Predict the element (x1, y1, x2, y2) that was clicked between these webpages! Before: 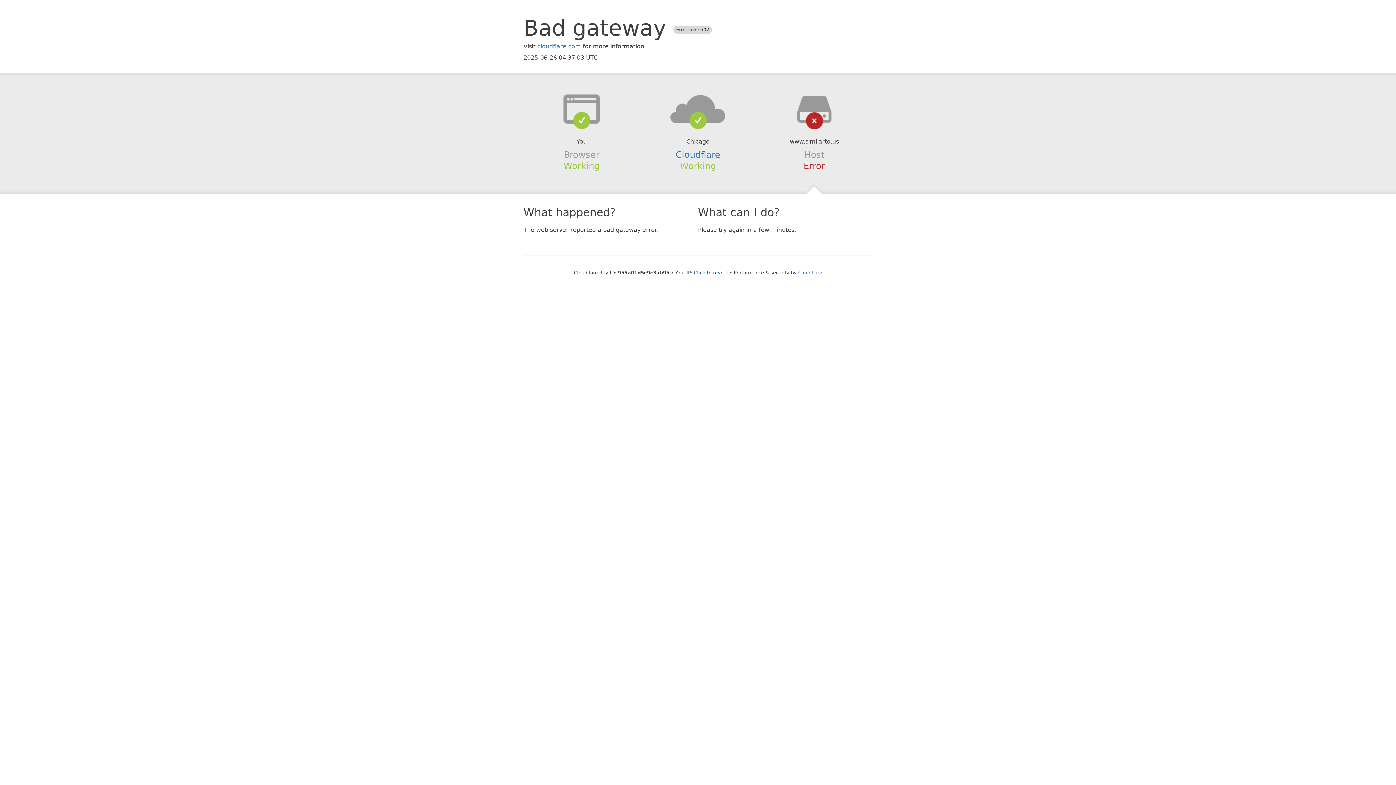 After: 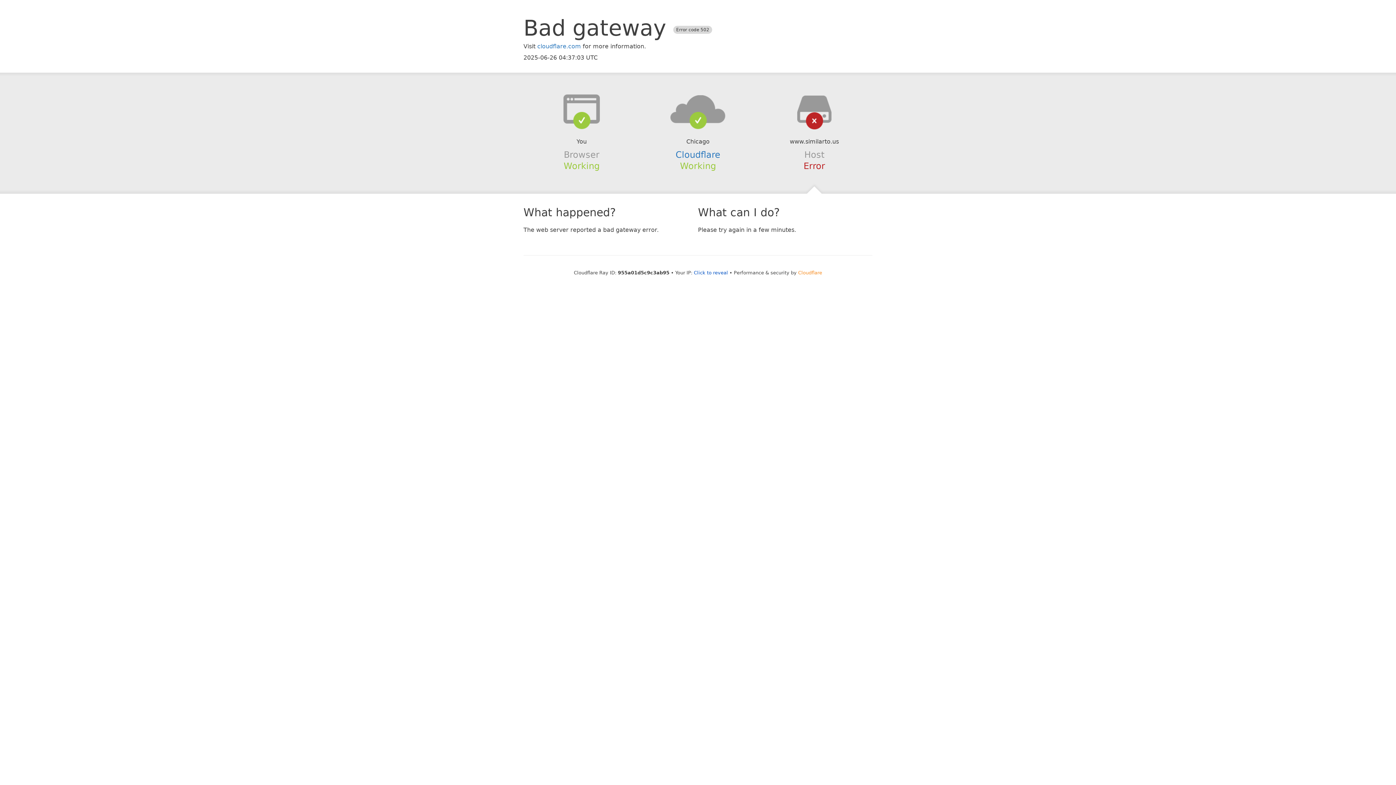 Action: bbox: (798, 270, 822, 275) label: Cloudflare